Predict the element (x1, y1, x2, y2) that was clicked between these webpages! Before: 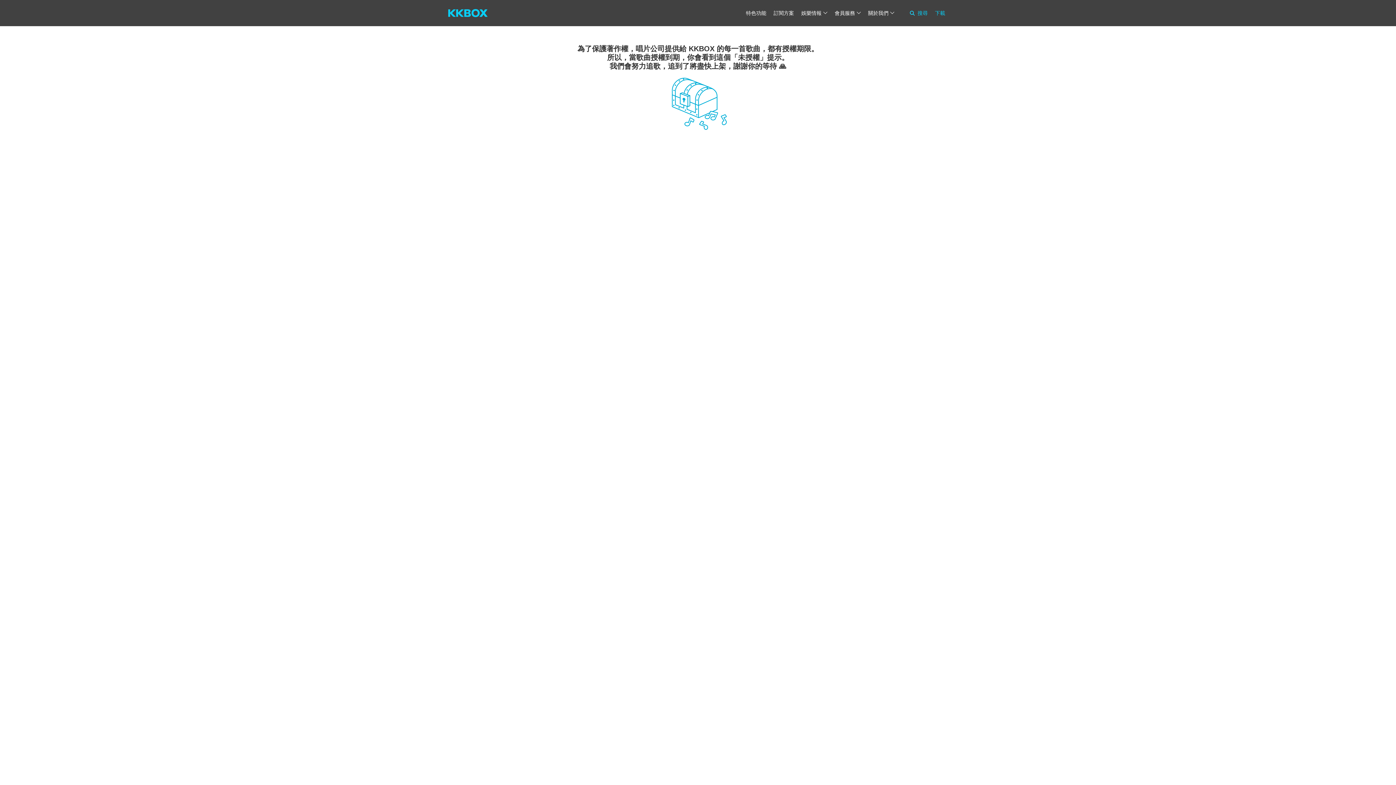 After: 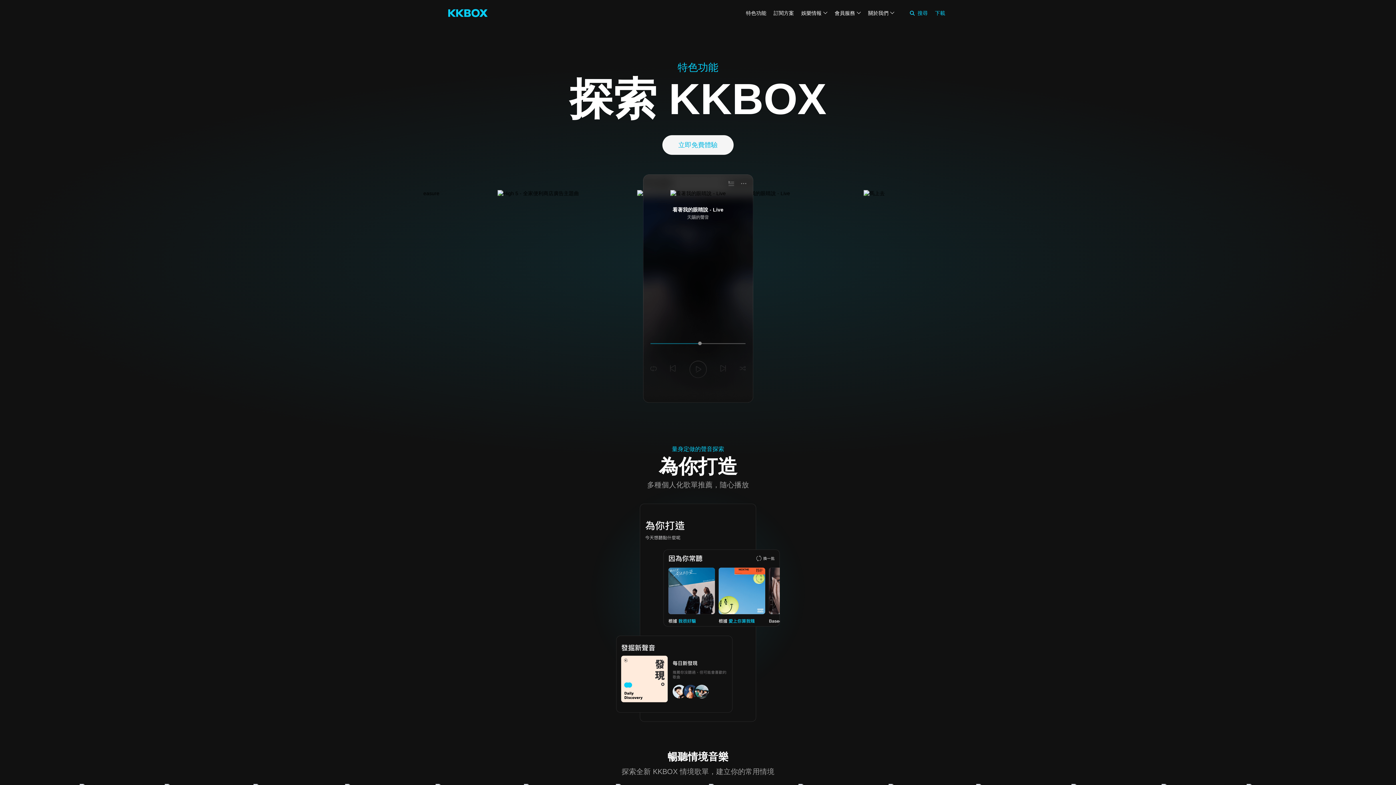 Action: label: 特色功能 bbox: (746, 10, 766, 16)